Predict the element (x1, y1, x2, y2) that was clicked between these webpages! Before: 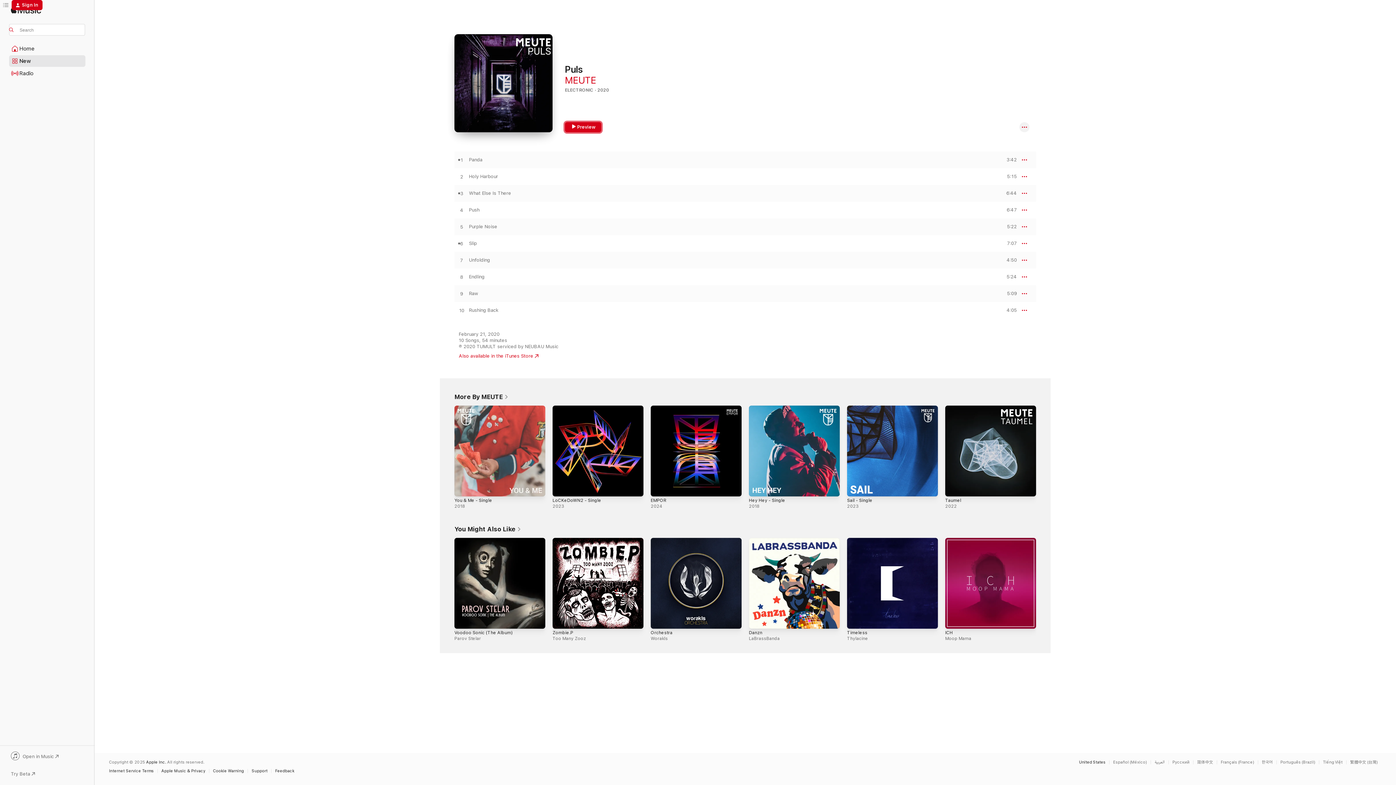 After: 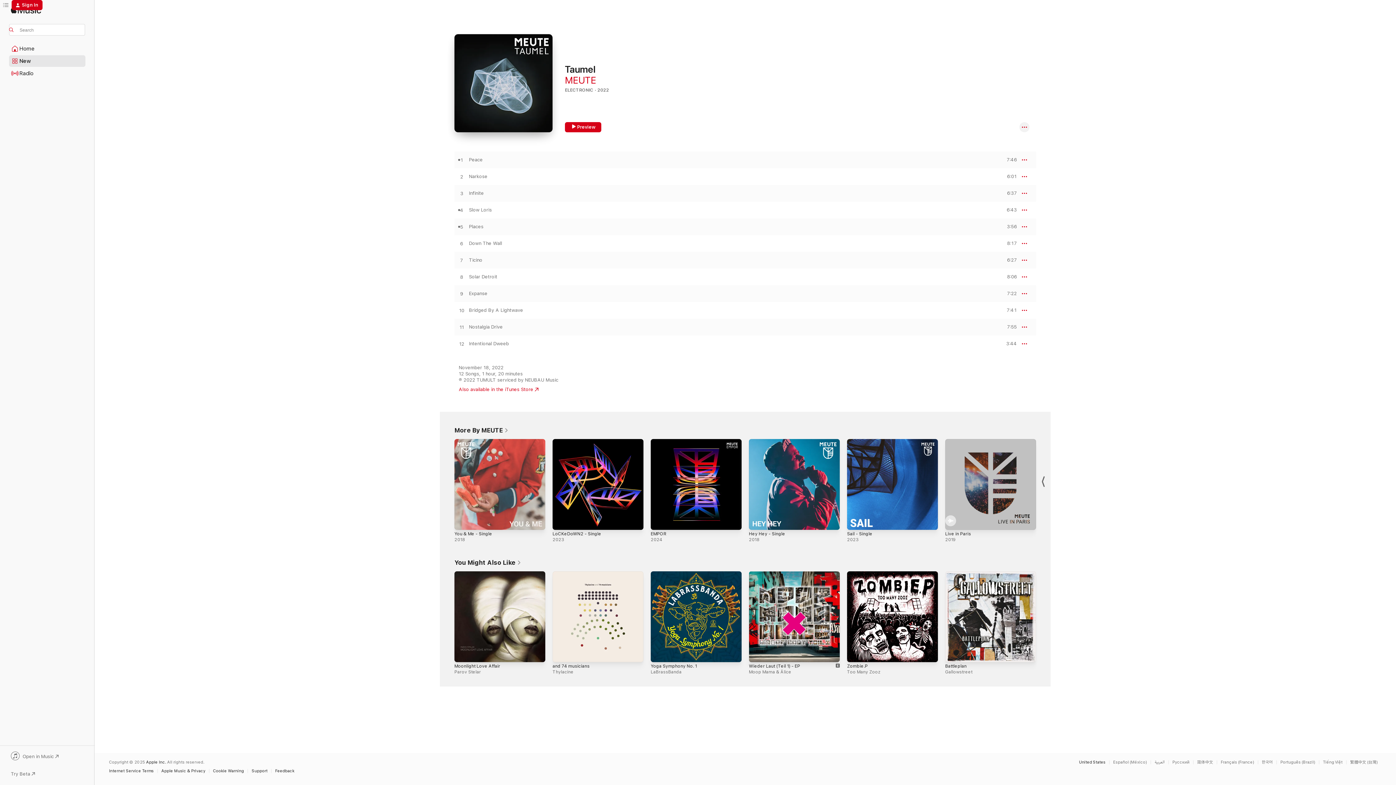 Action: bbox: (945, 405, 1036, 496) label: Taumel, 2022